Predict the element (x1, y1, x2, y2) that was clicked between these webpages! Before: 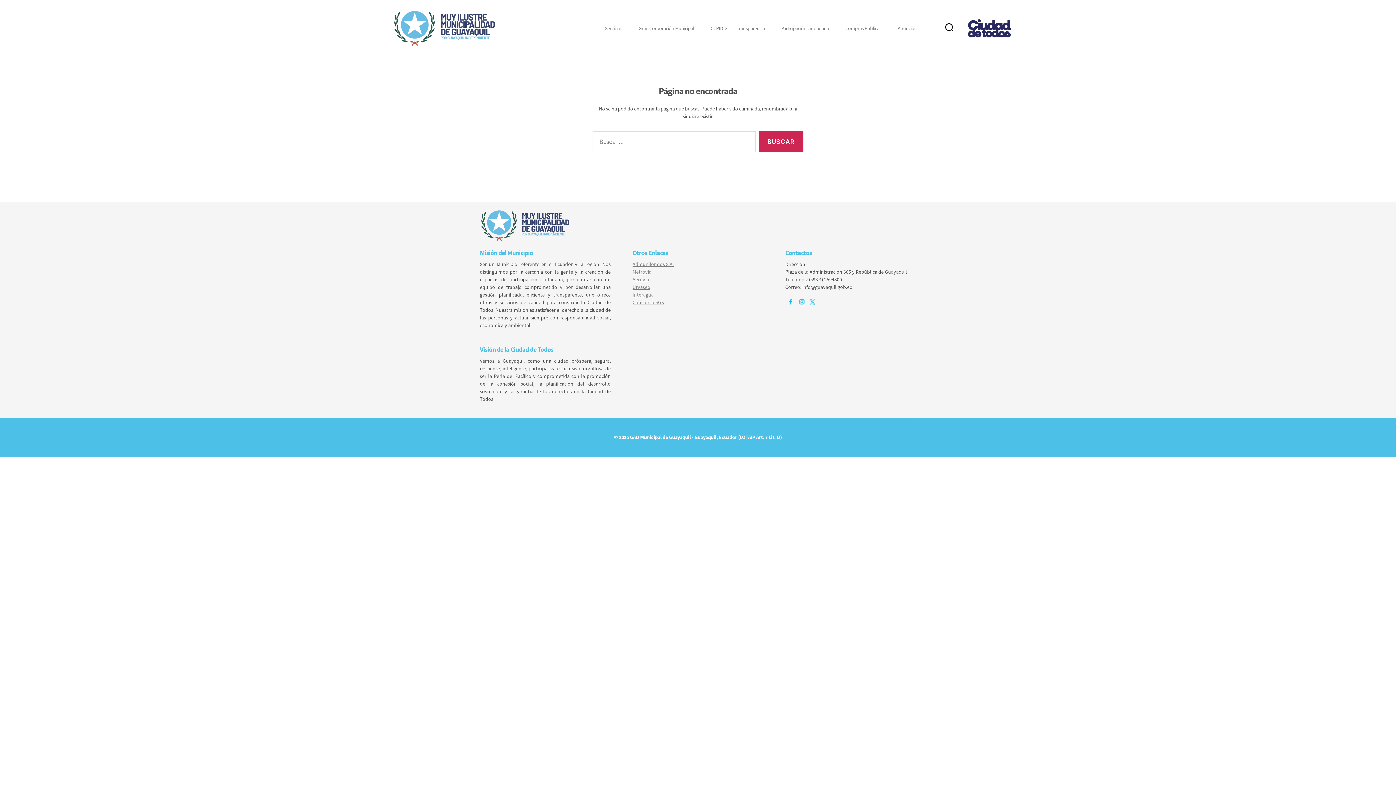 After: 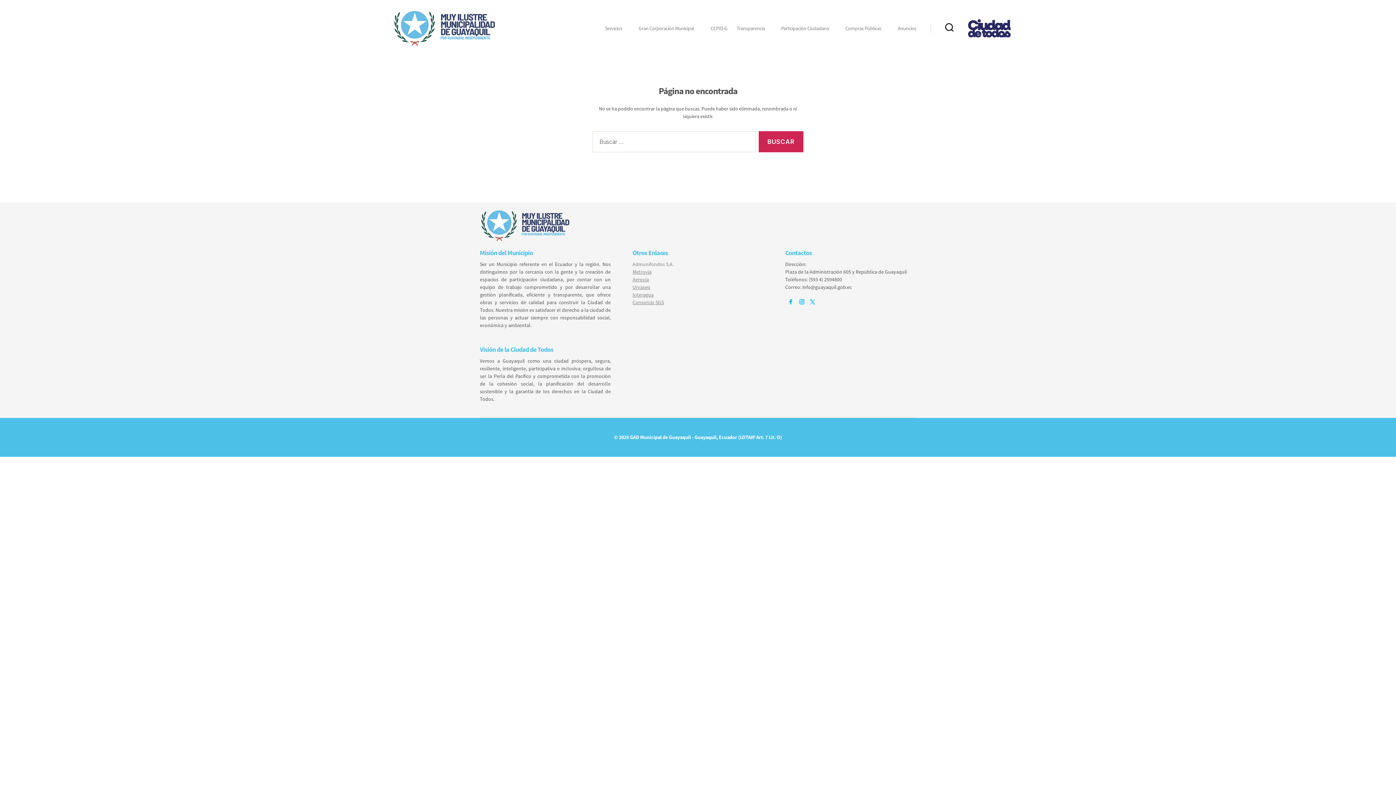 Action: bbox: (632, 261, 673, 267) label: Admunifondos S.A.